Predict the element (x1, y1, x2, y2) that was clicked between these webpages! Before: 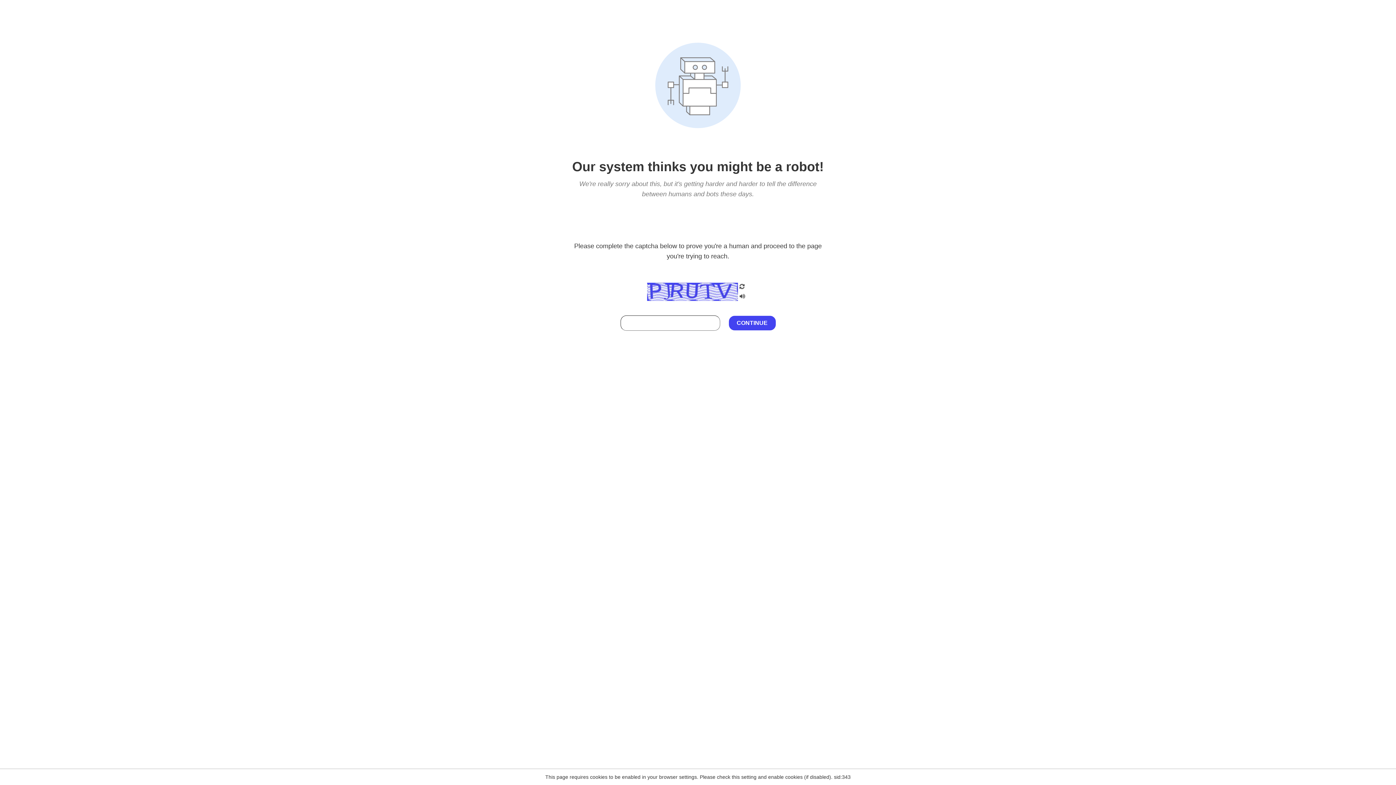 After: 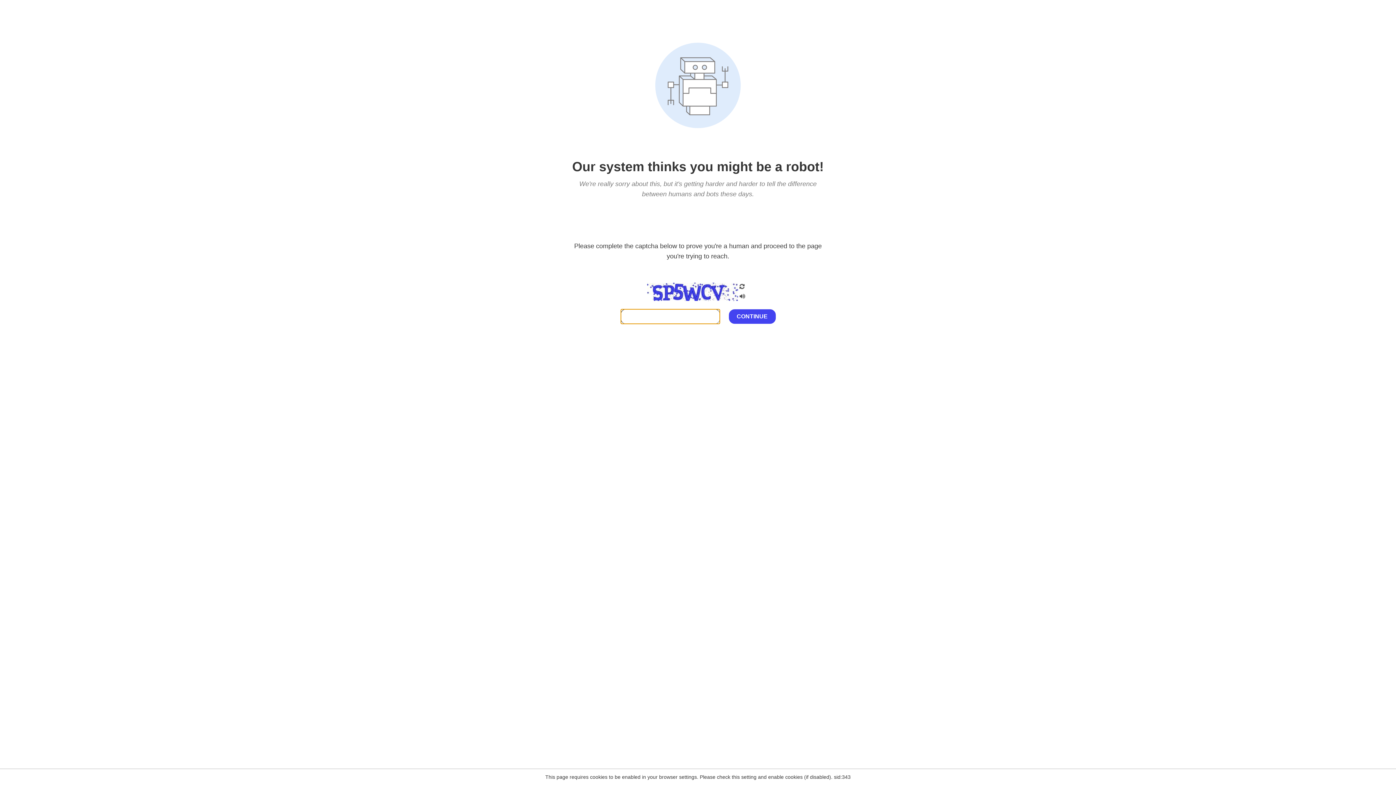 Action: bbox: (738, 282, 746, 292)